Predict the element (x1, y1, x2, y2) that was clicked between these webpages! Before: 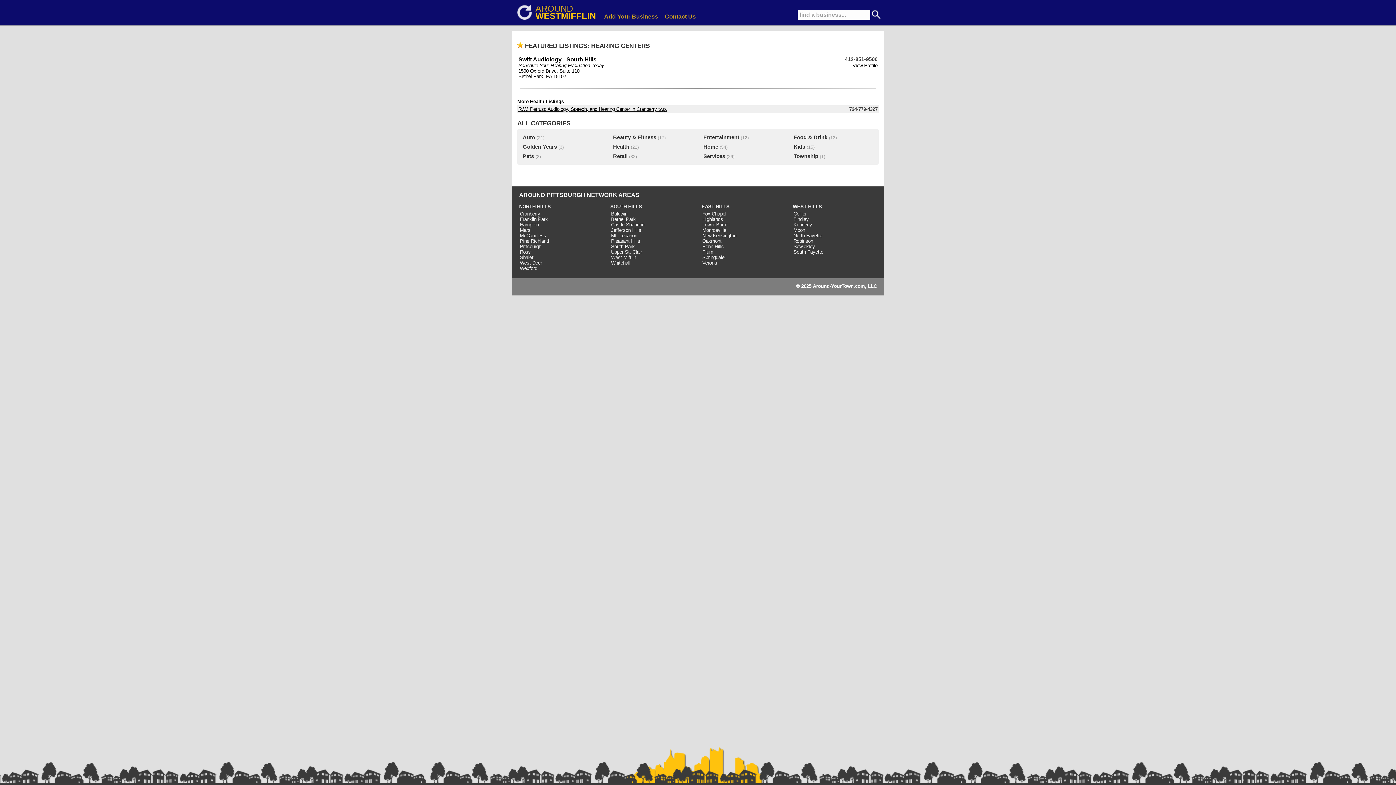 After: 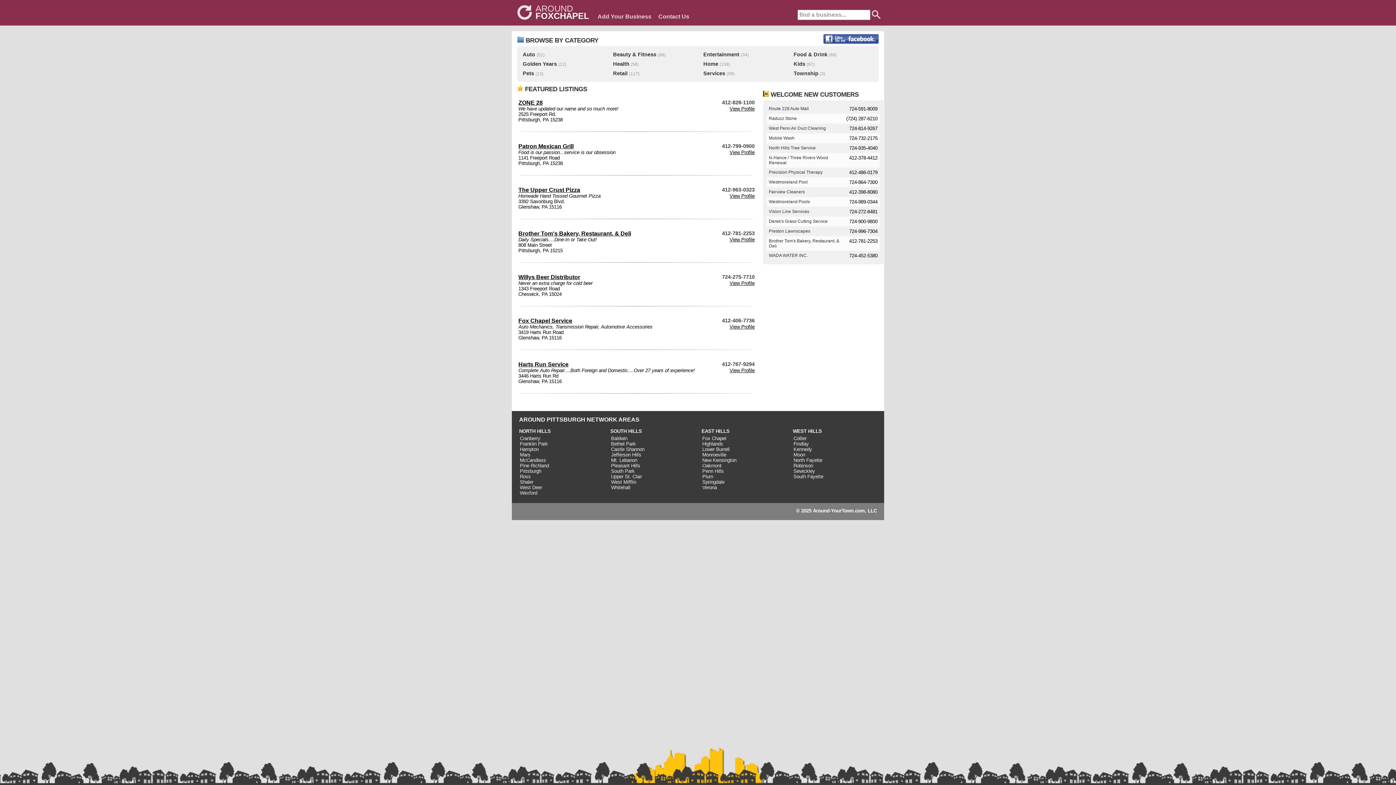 Action: bbox: (702, 211, 726, 216) label: Fox Chapel